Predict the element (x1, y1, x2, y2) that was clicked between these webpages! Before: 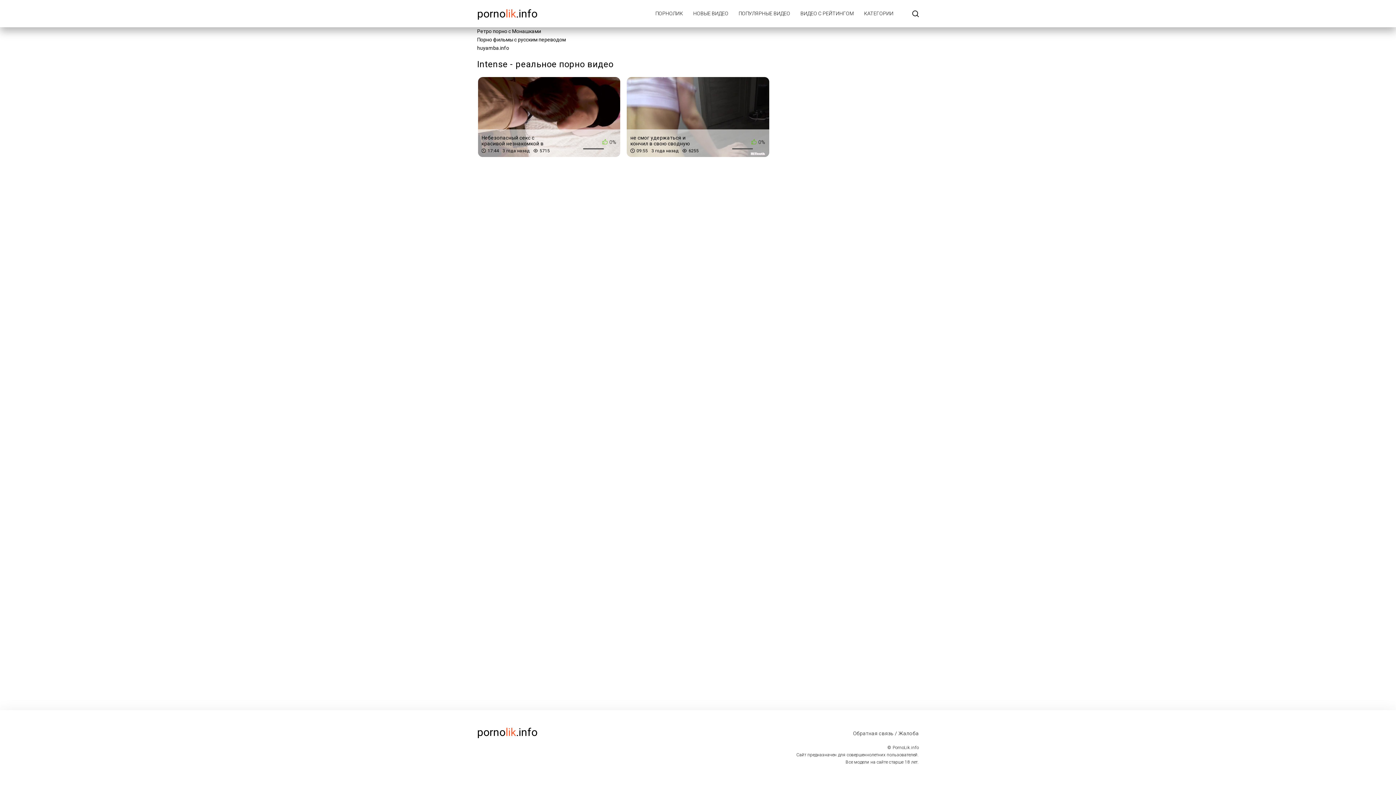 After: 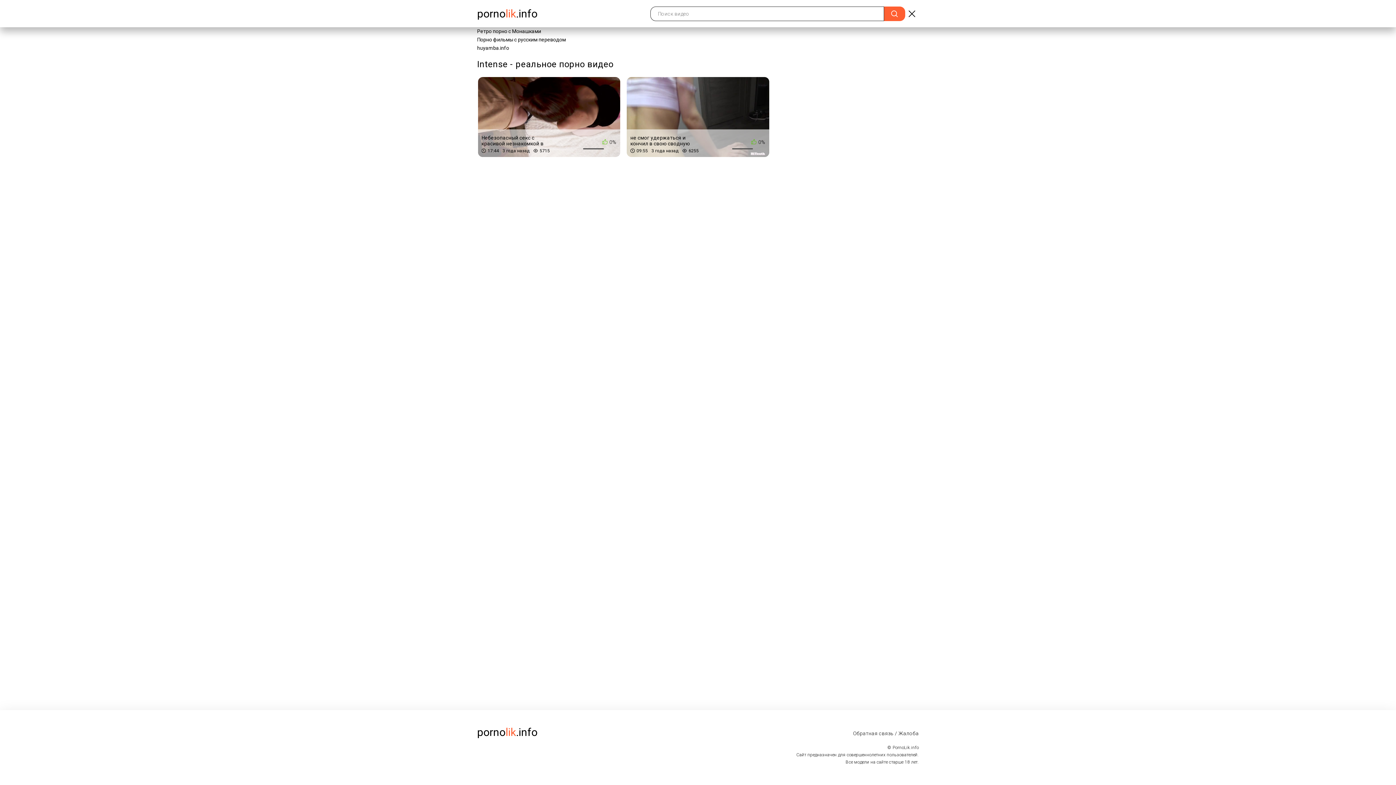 Action: bbox: (912, 10, 919, 18)